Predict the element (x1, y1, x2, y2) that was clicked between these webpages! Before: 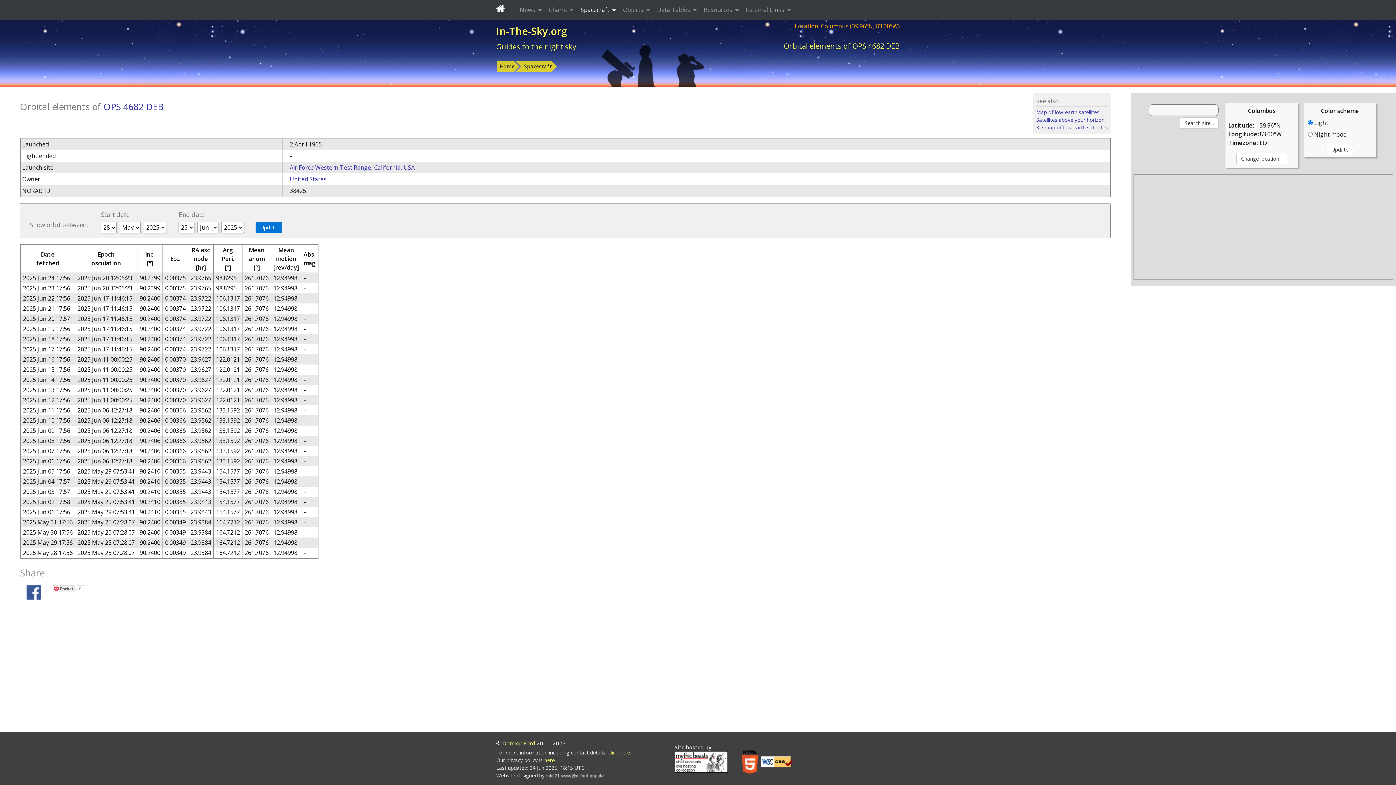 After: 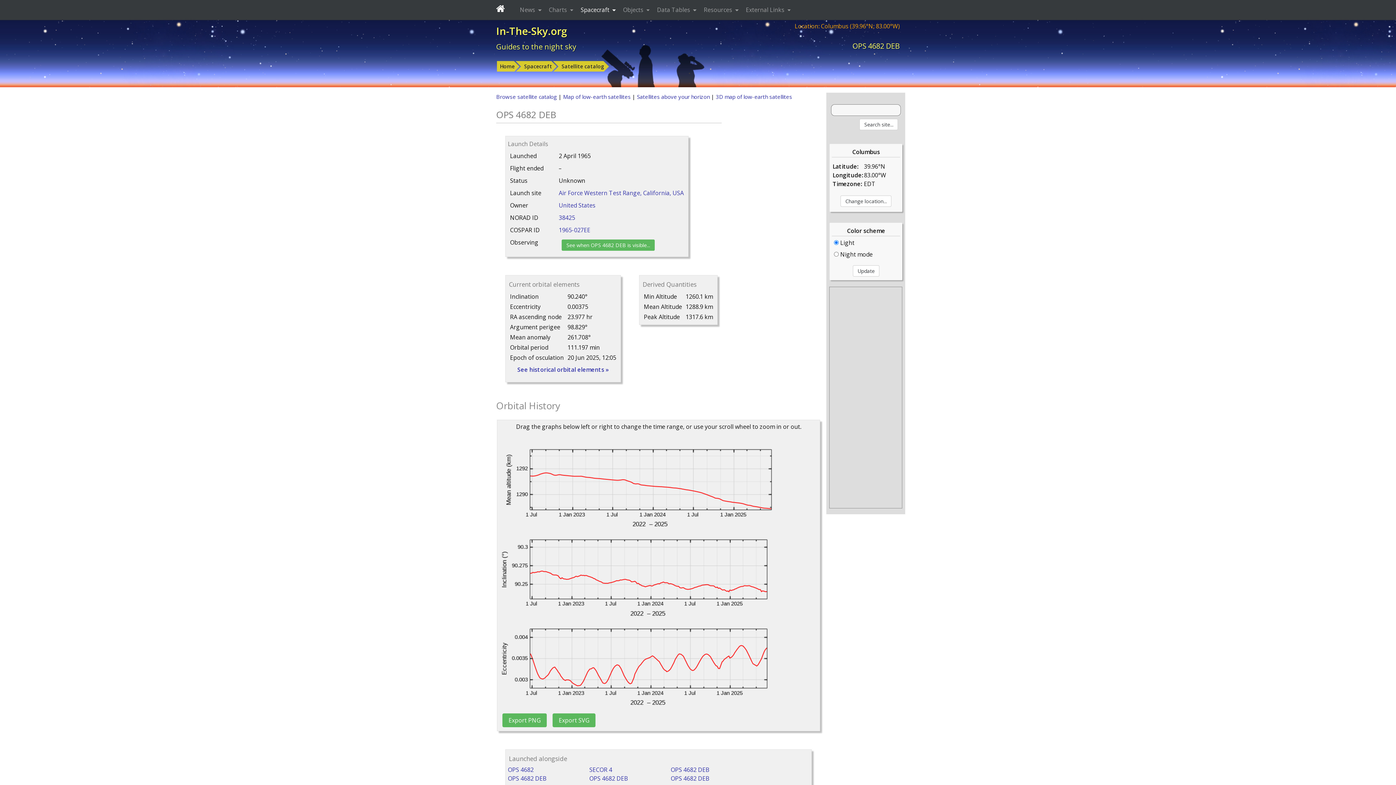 Action: label: OPS 4682 DEB bbox: (103, 100, 163, 112)